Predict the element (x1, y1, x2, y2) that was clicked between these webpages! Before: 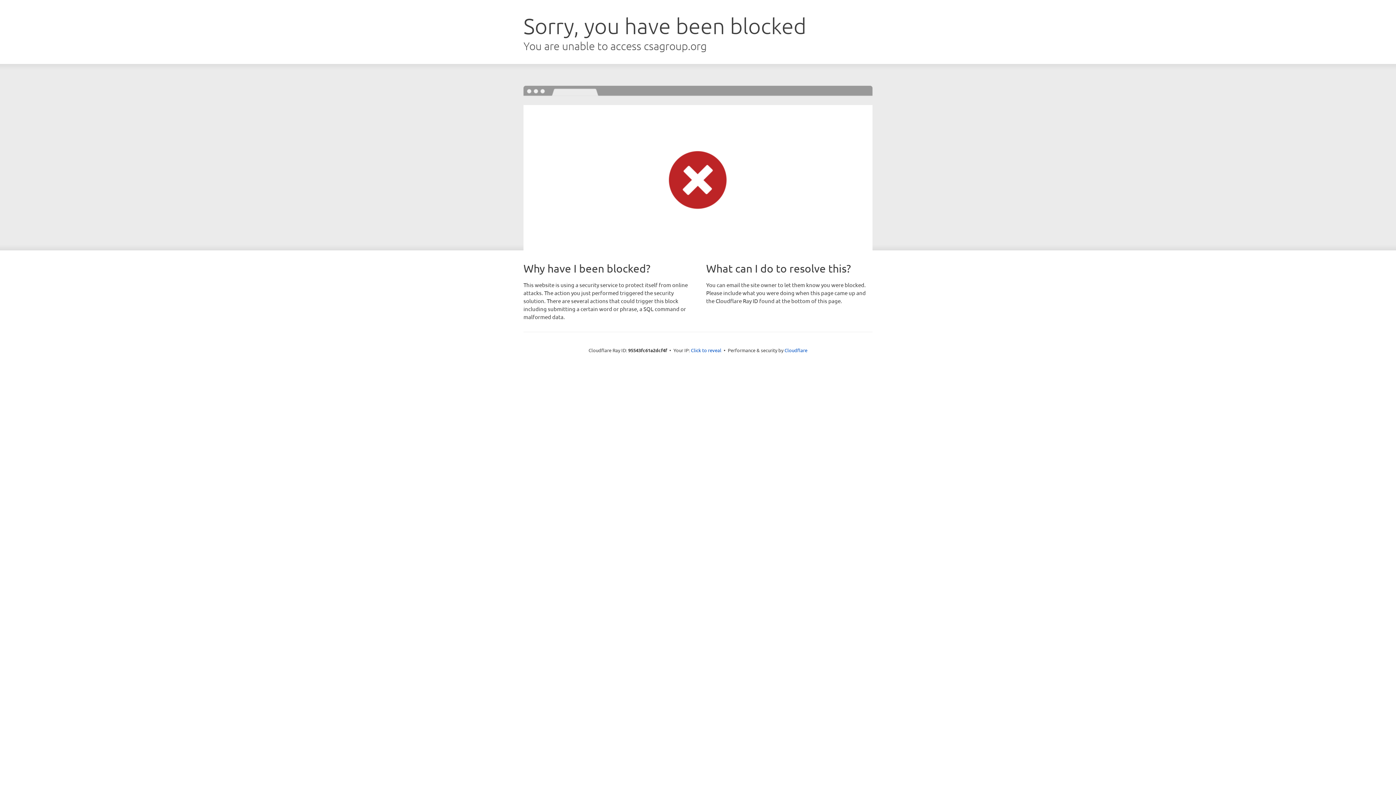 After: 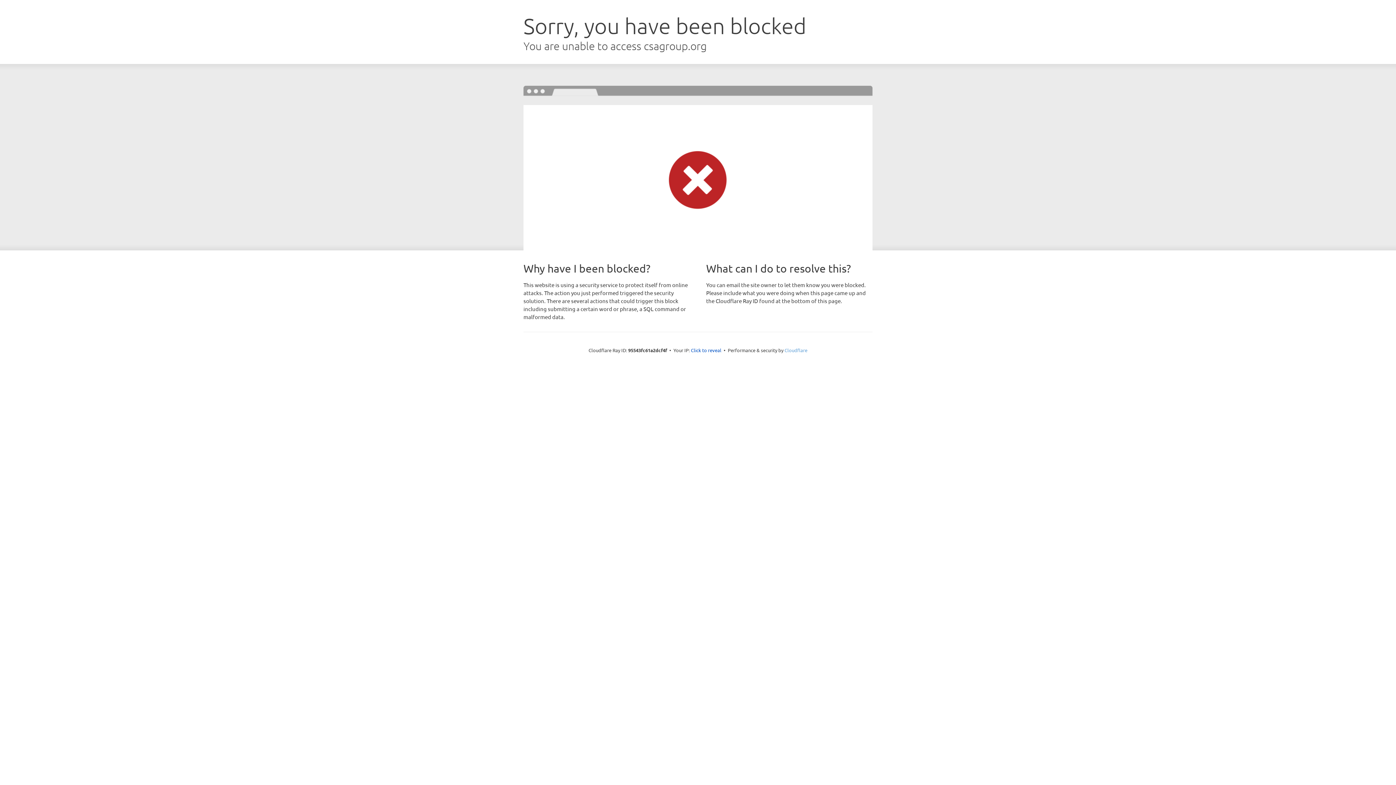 Action: bbox: (784, 347, 807, 353) label: Cloudflare